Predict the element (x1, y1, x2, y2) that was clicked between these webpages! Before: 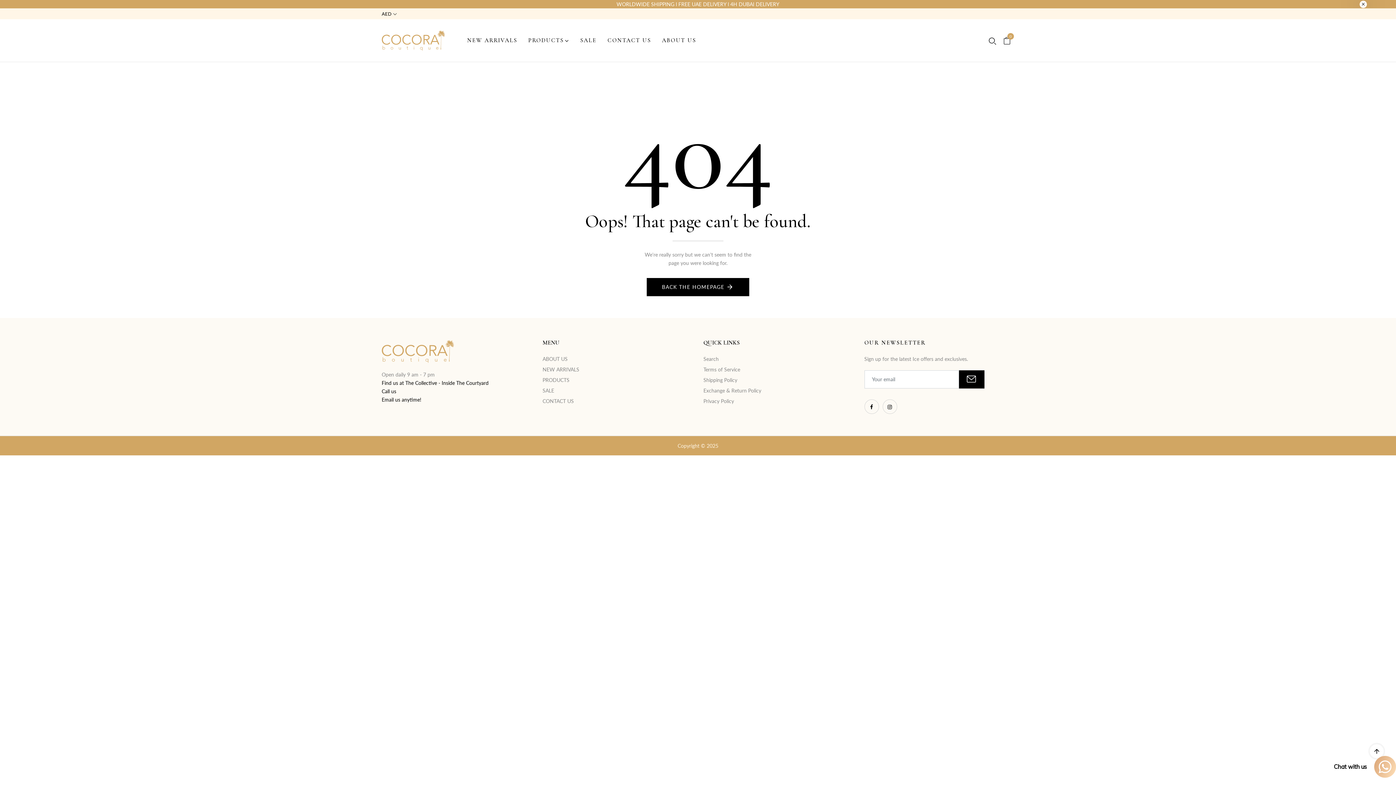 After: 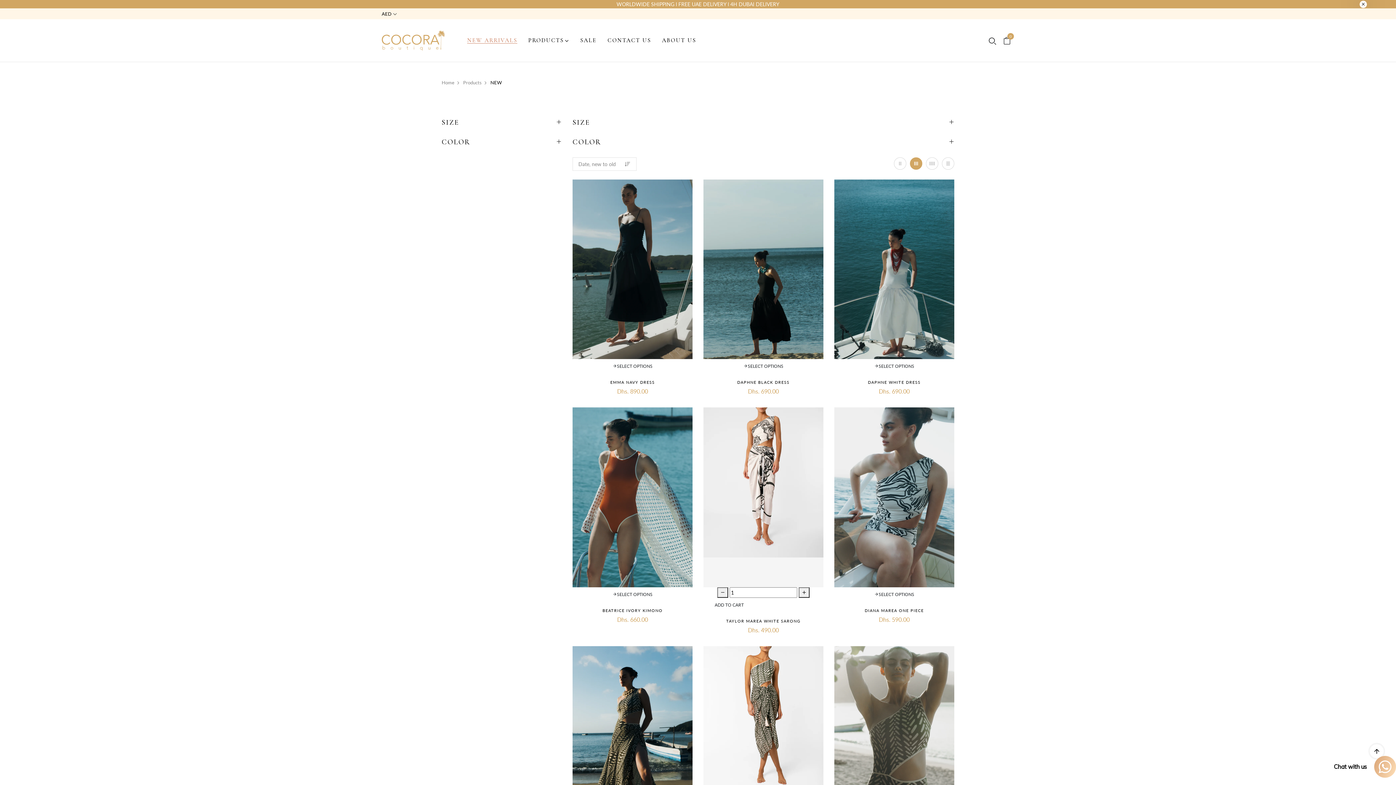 Action: label: NEW ARRIVALS bbox: (467, 35, 517, 45)